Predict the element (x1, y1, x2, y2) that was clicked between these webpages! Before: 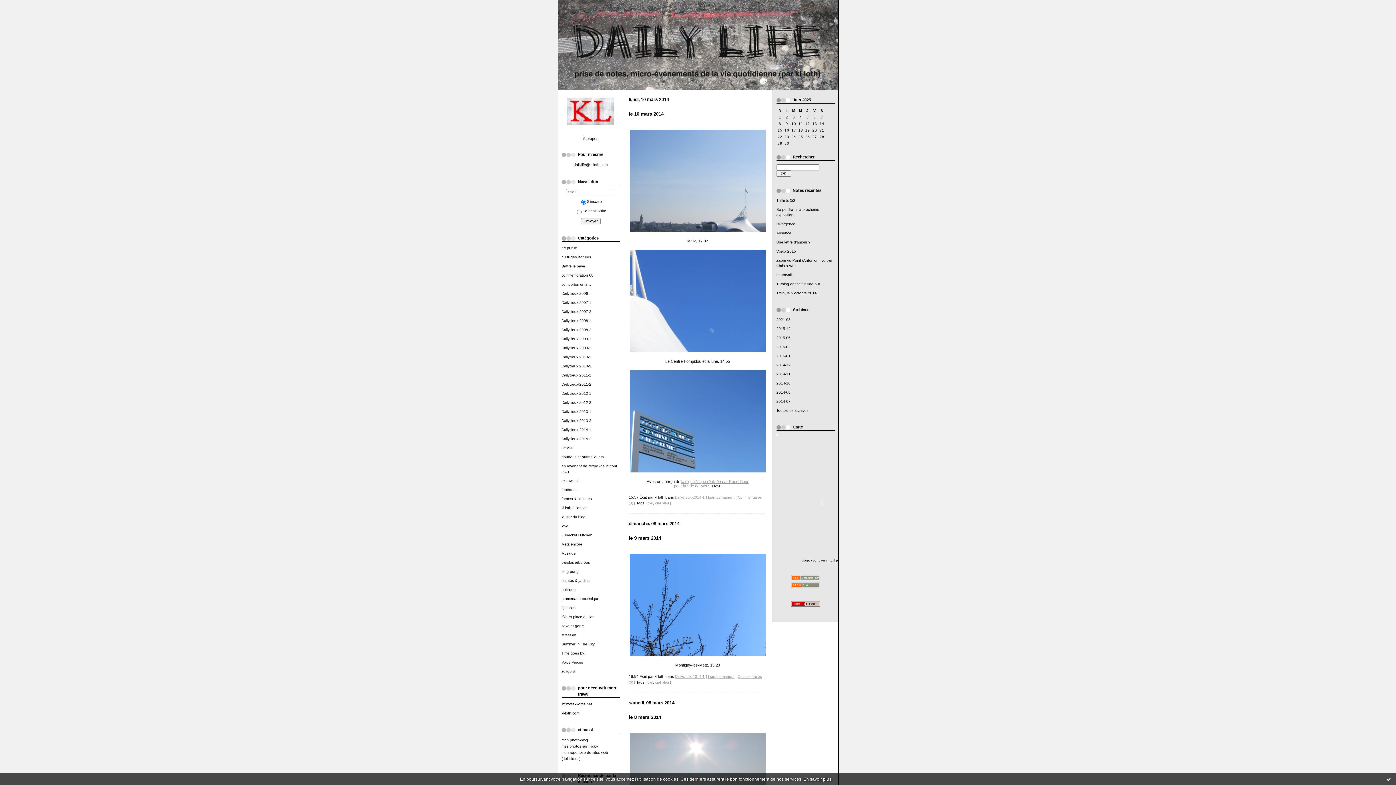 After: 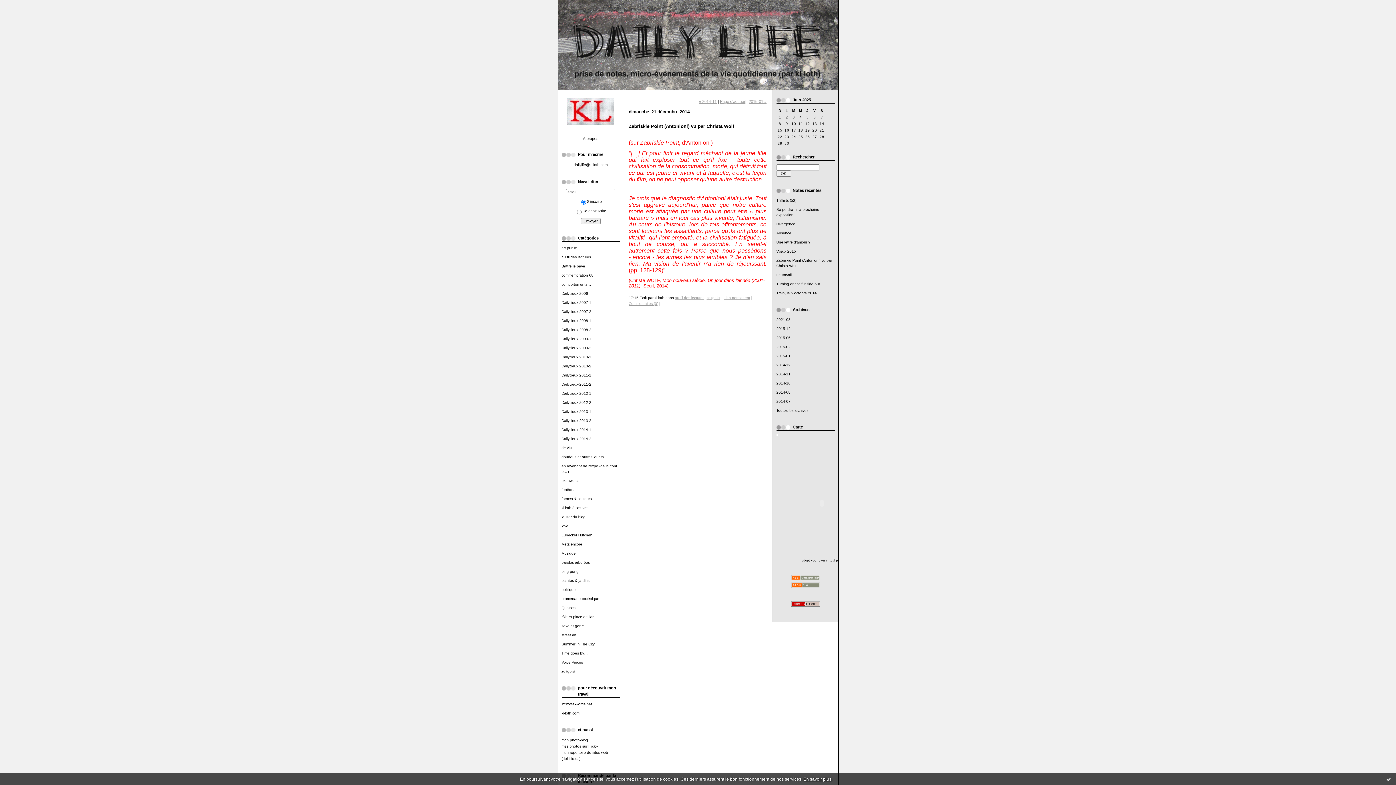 Action: label: 2014-12 bbox: (776, 363, 790, 367)